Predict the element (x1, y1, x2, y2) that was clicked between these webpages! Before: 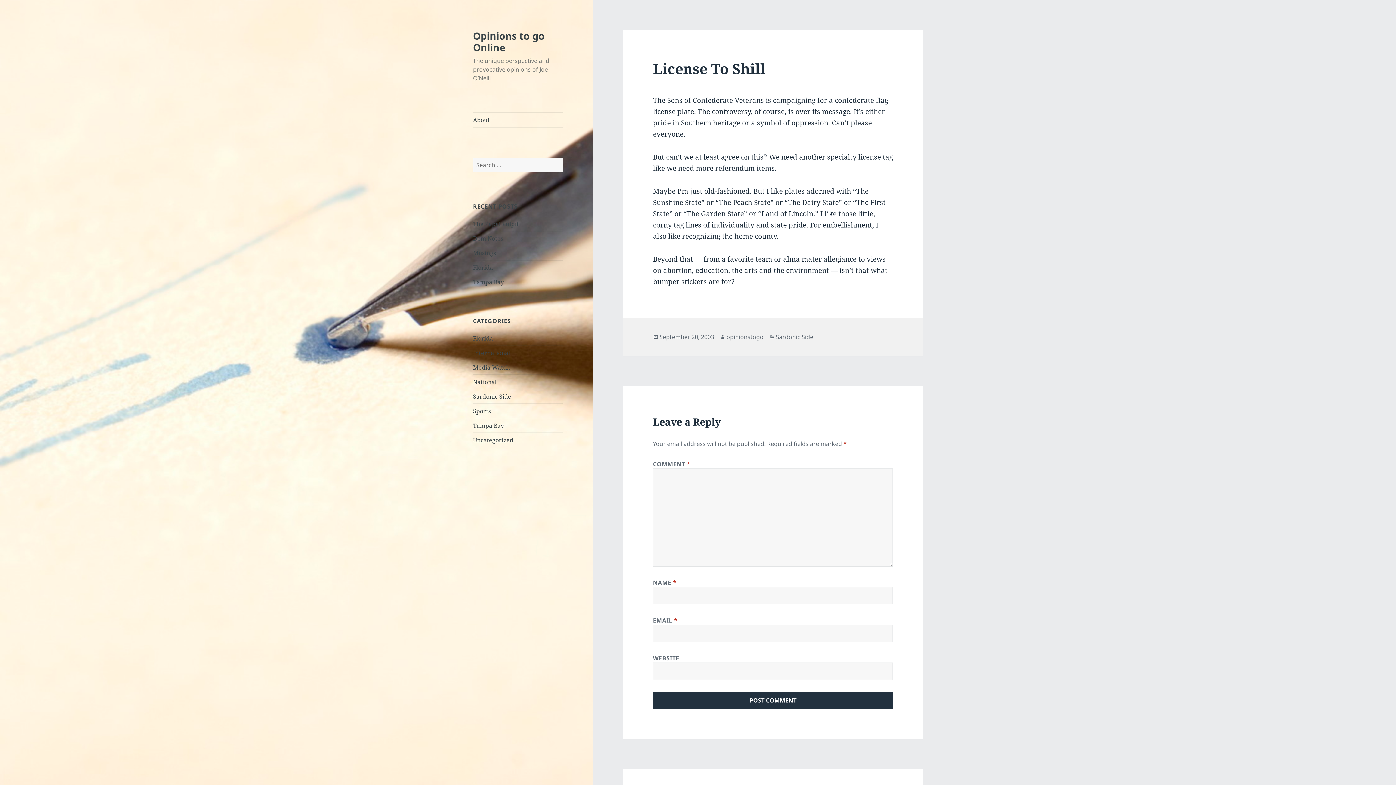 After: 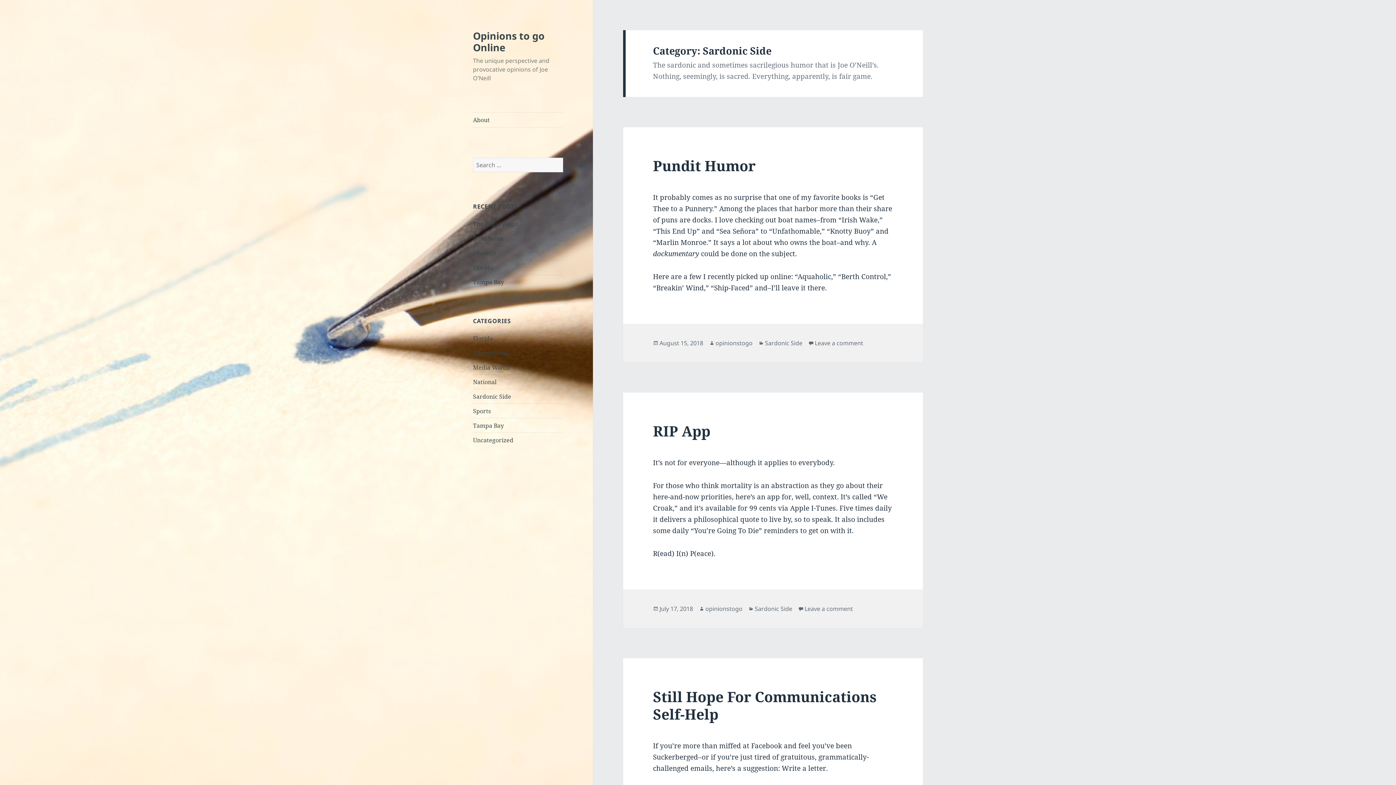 Action: label: Sardonic Side bbox: (473, 392, 511, 400)